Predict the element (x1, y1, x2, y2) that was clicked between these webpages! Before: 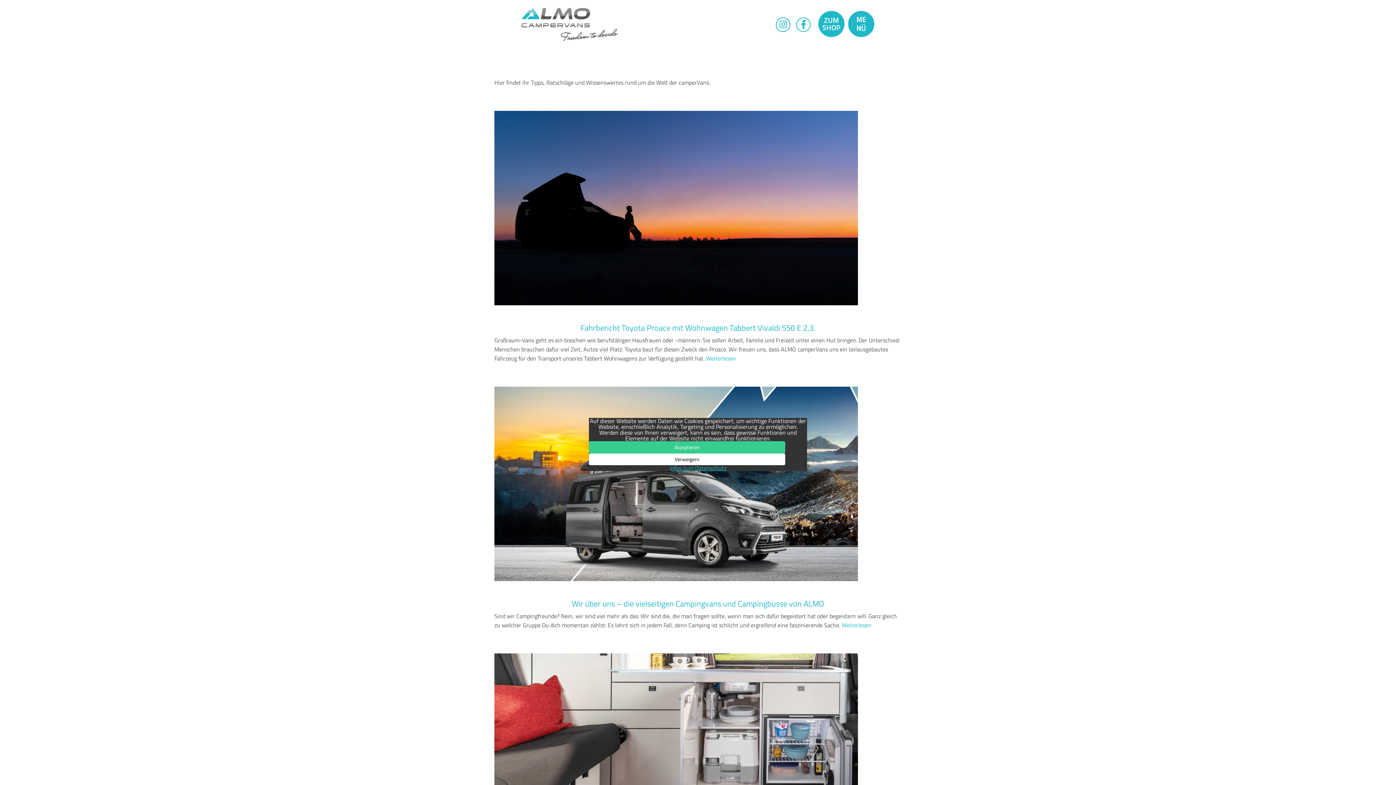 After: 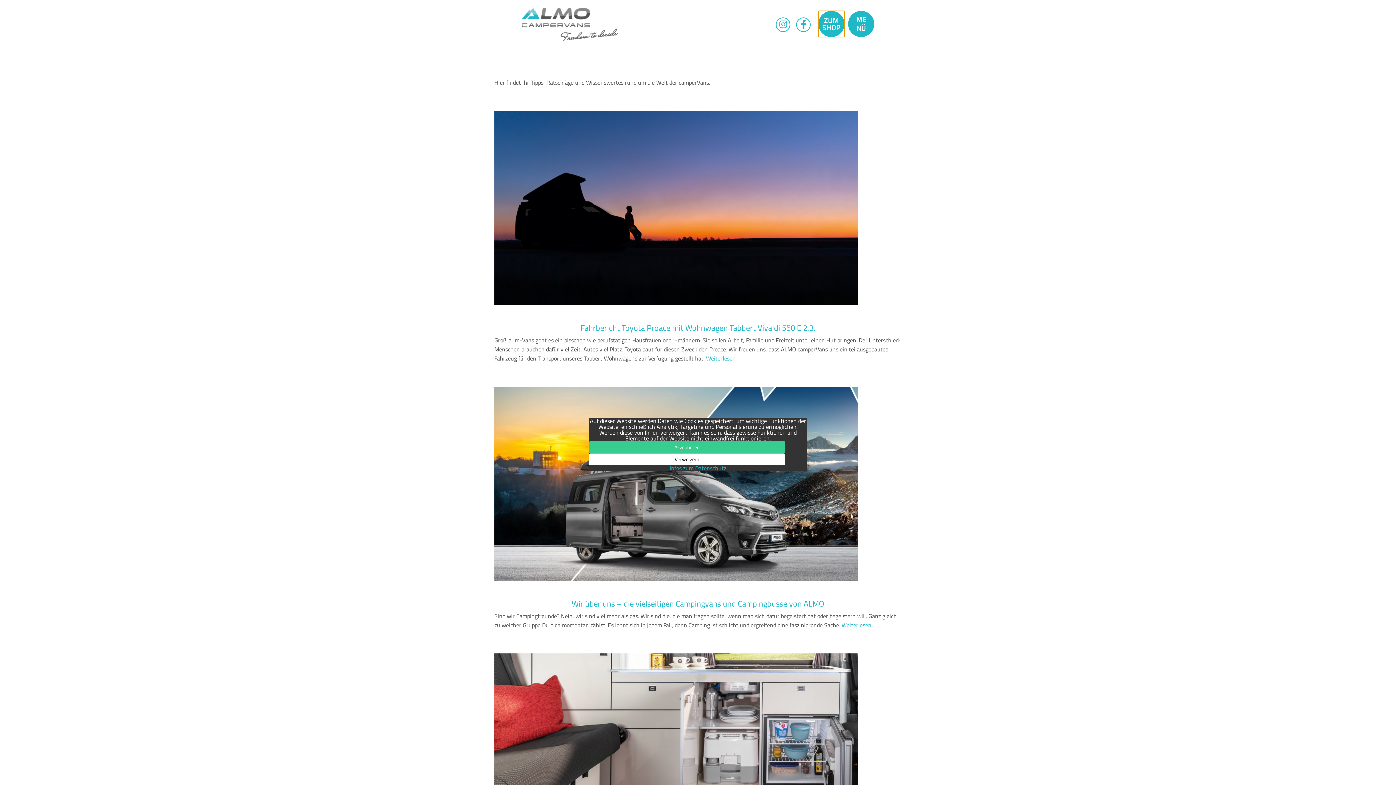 Action: bbox: (818, 10, 844, 37) label: ZUM SHOP